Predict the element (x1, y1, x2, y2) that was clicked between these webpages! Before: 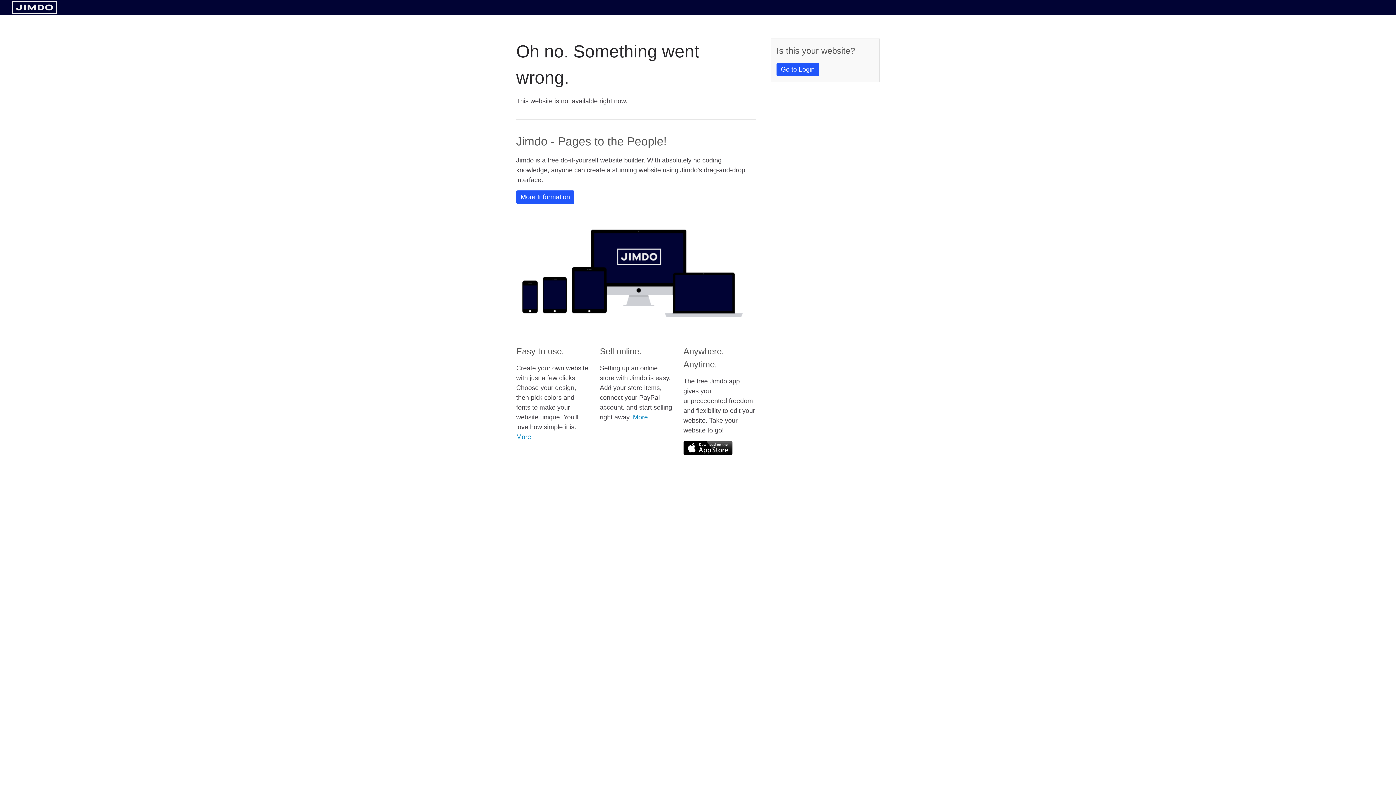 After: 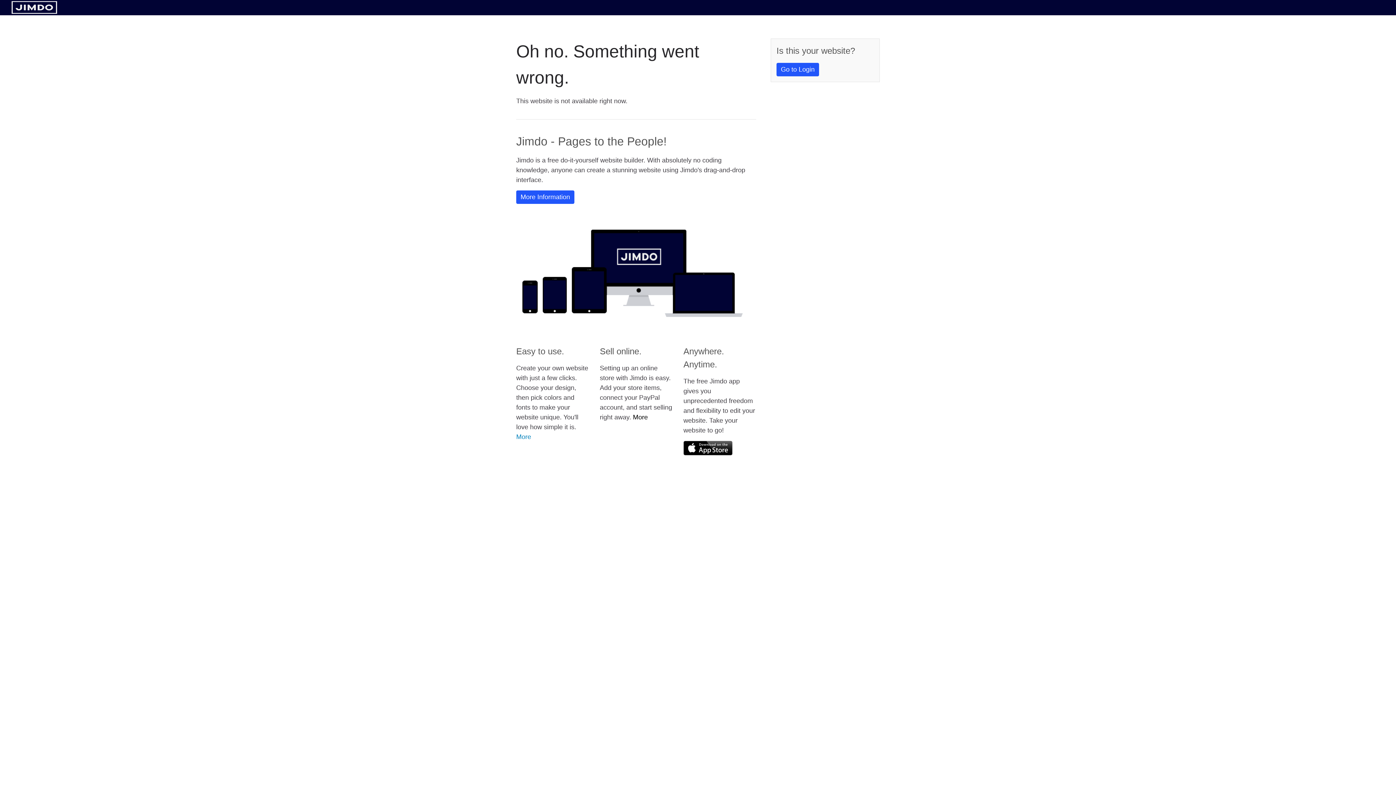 Action: bbox: (633, 413, 648, 421) label: More